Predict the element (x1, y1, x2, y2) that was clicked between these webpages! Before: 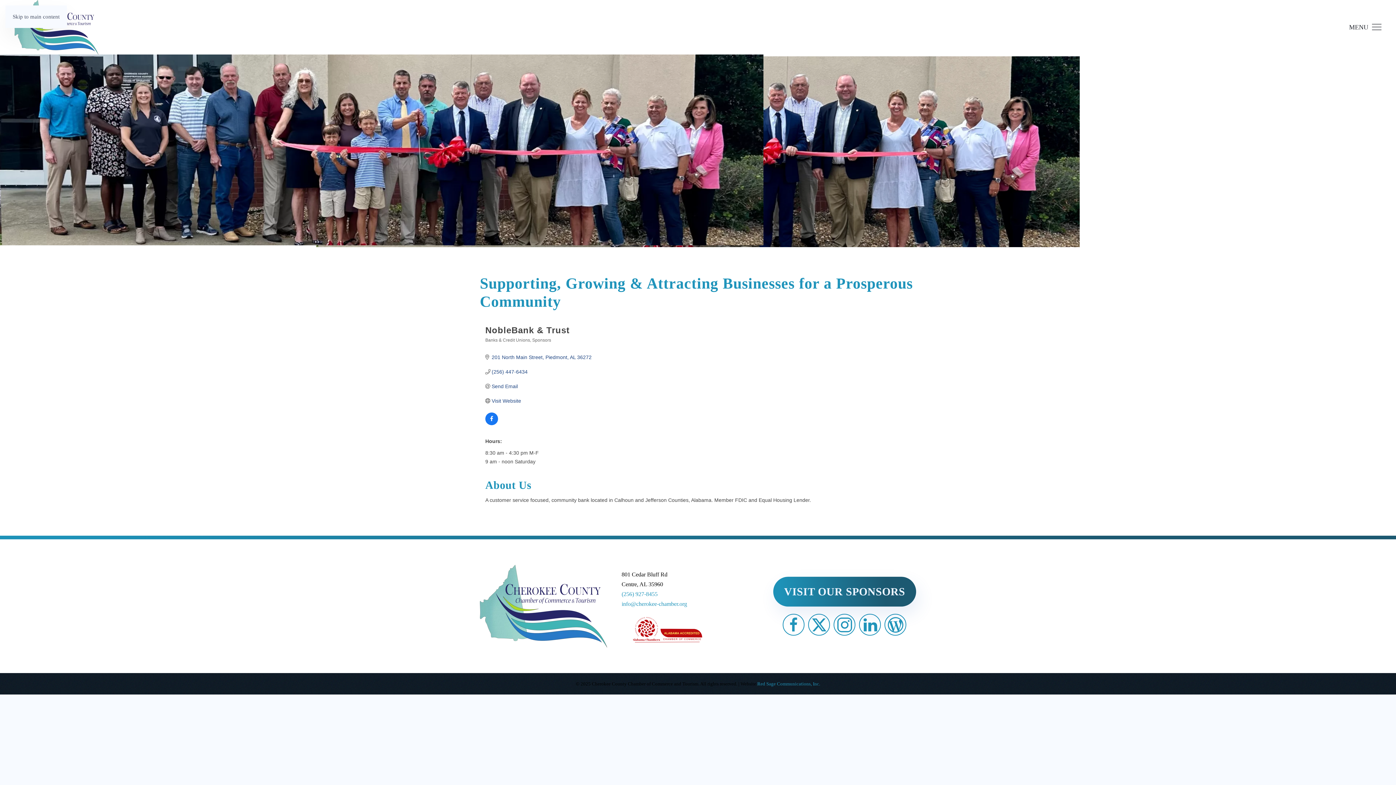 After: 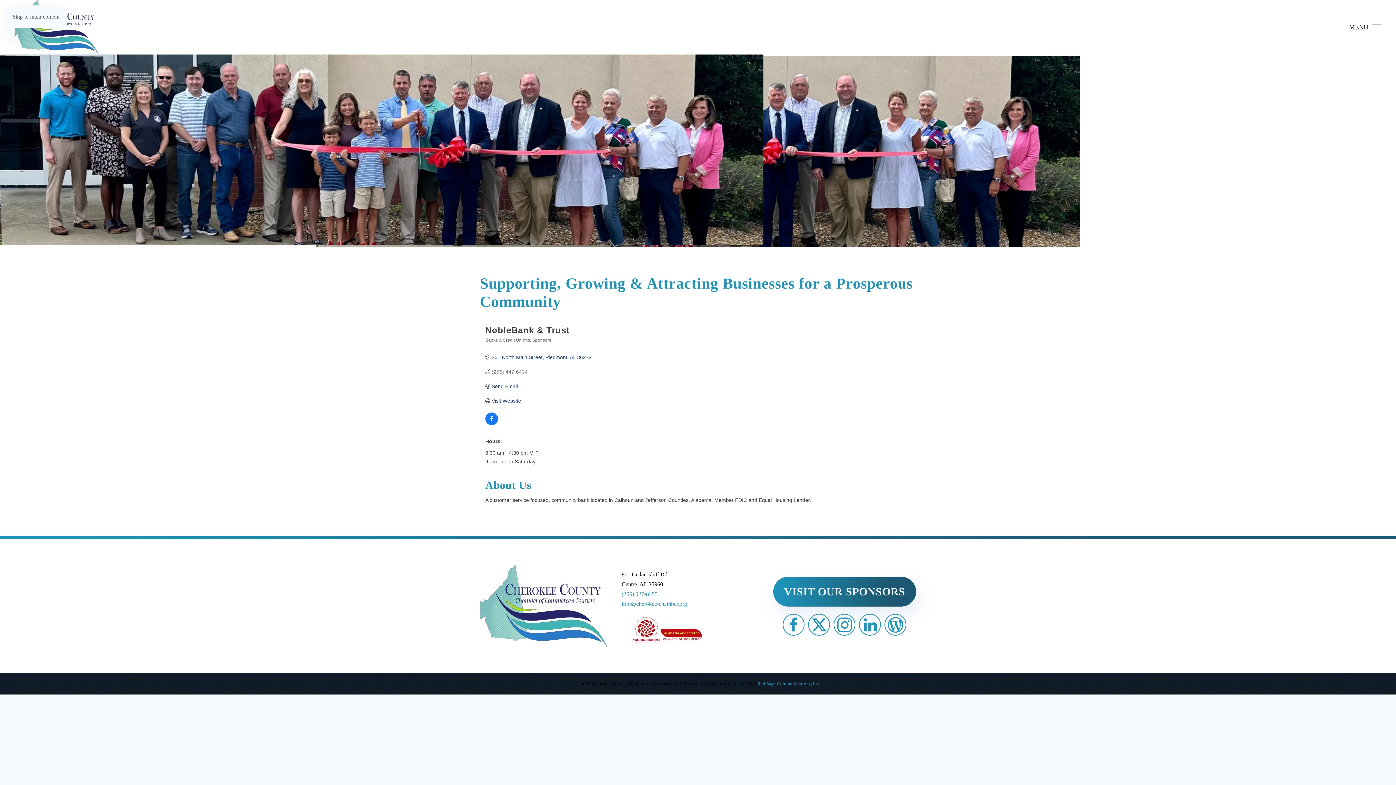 Action: label: (256) 447-6434 bbox: (491, 369, 527, 374)